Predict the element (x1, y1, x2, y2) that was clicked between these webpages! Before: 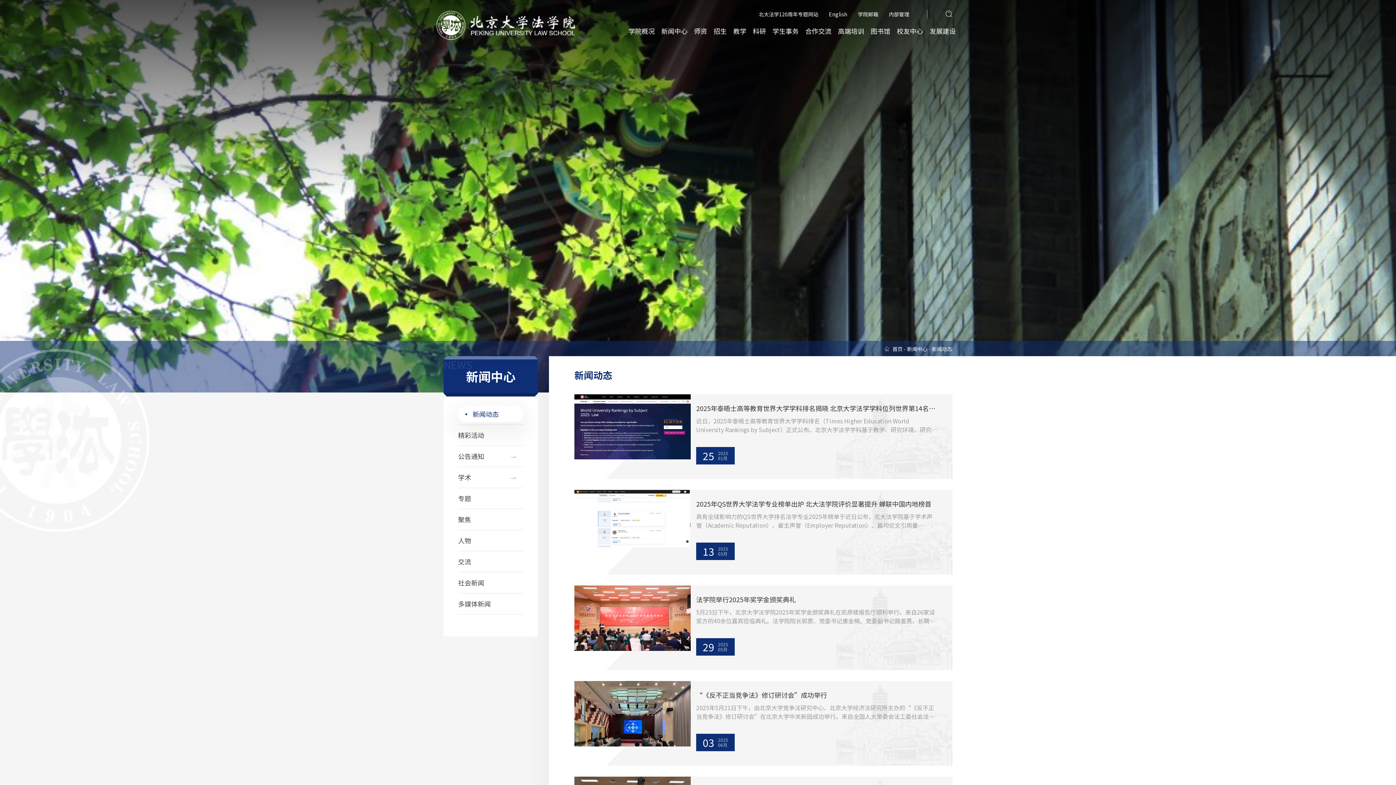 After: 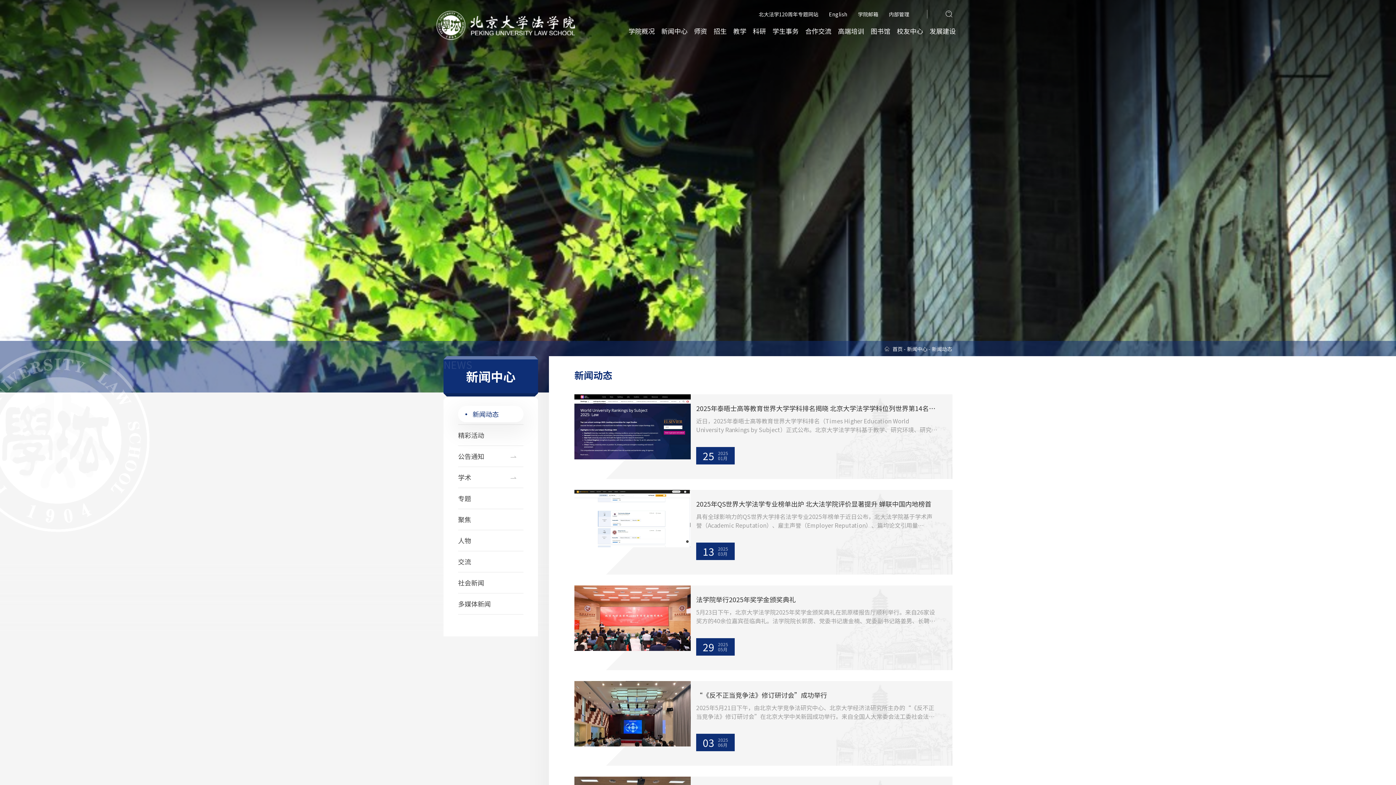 Action: bbox: (889, 9, 909, 18) label: 内部管理